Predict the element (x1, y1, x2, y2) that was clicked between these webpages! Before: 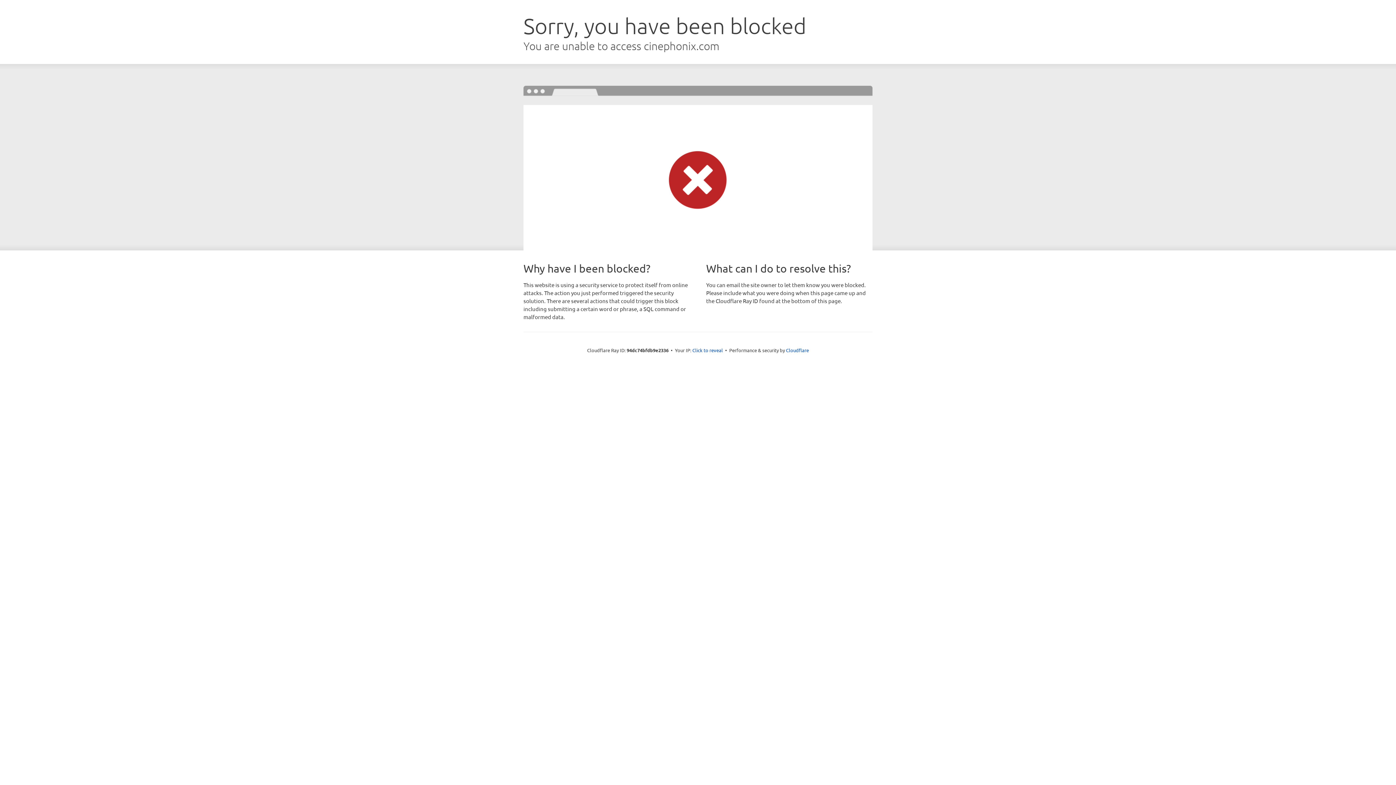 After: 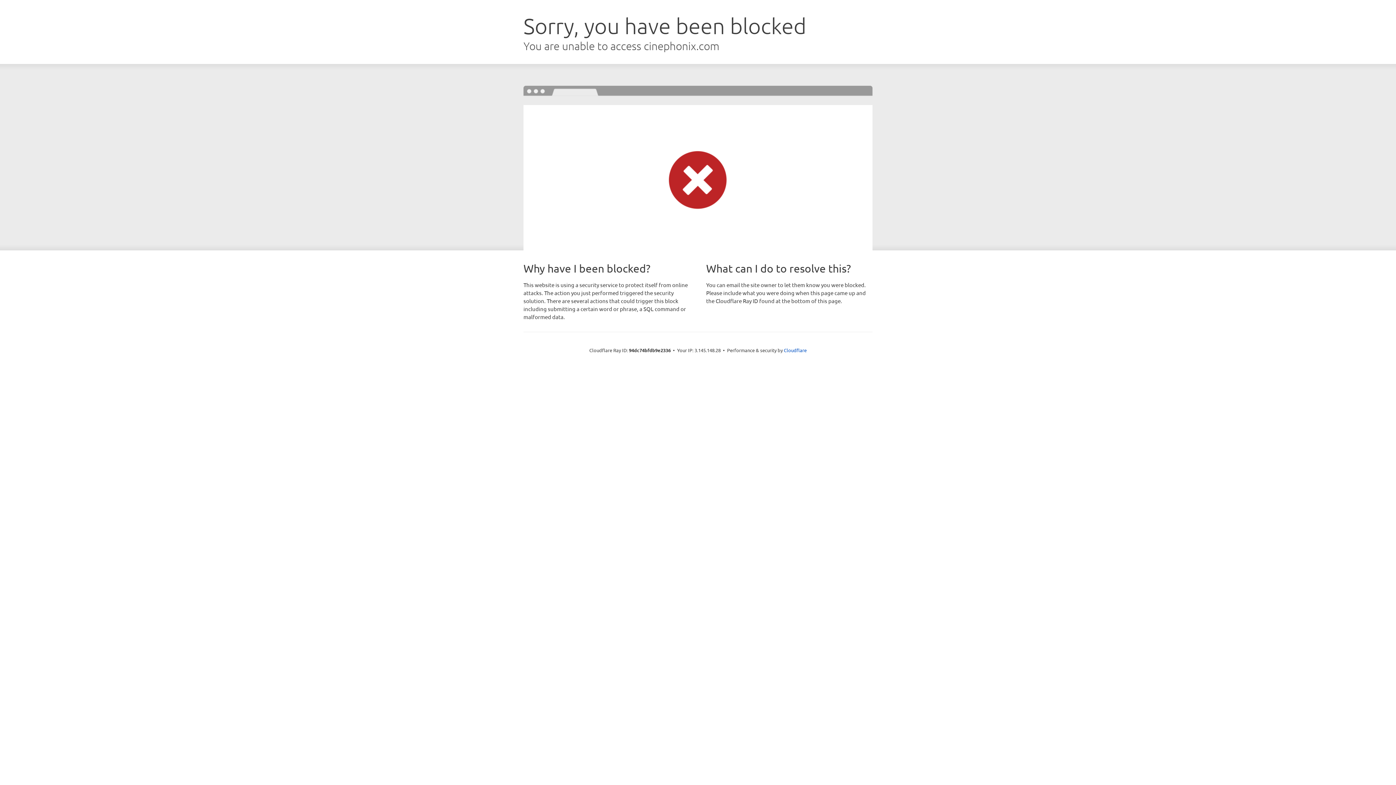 Action: bbox: (692, 346, 723, 353) label: Click to reveal